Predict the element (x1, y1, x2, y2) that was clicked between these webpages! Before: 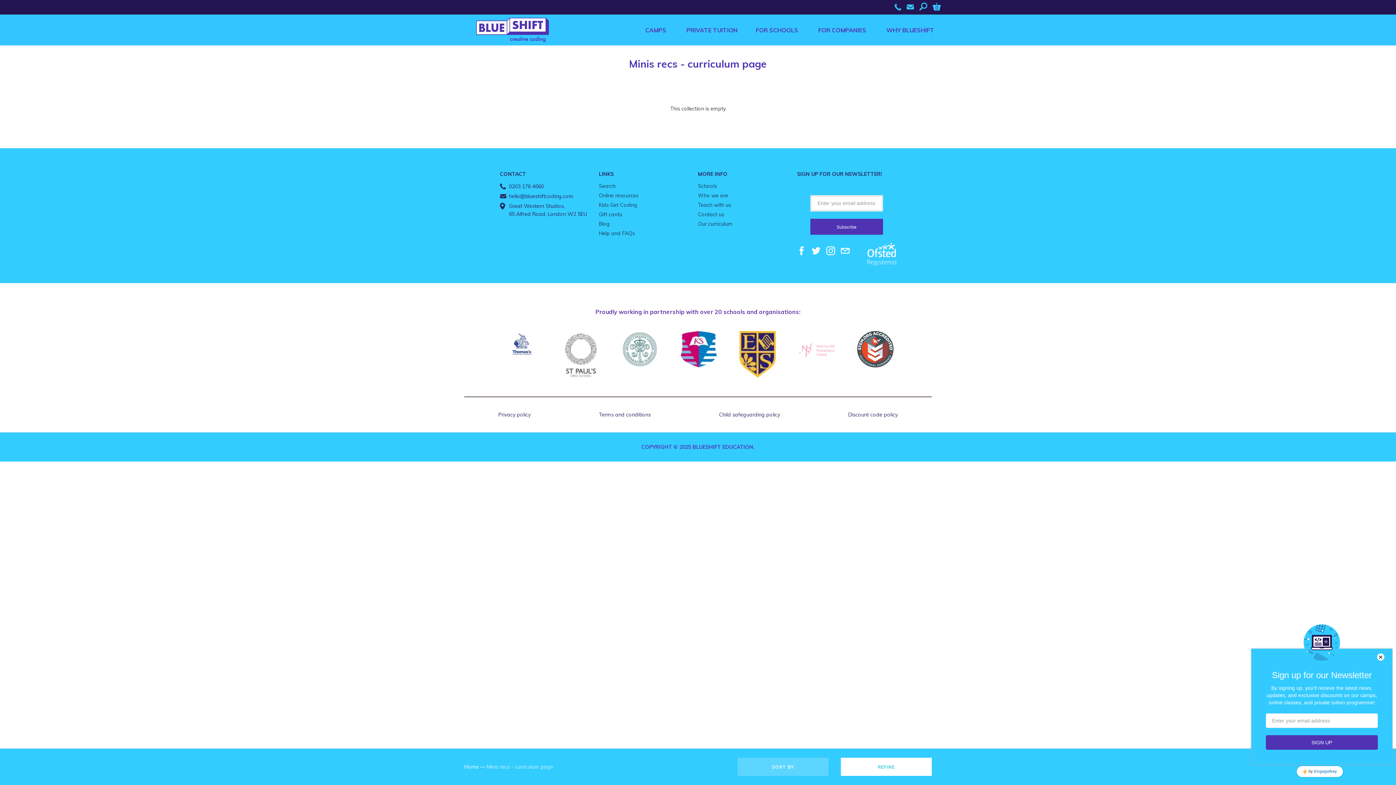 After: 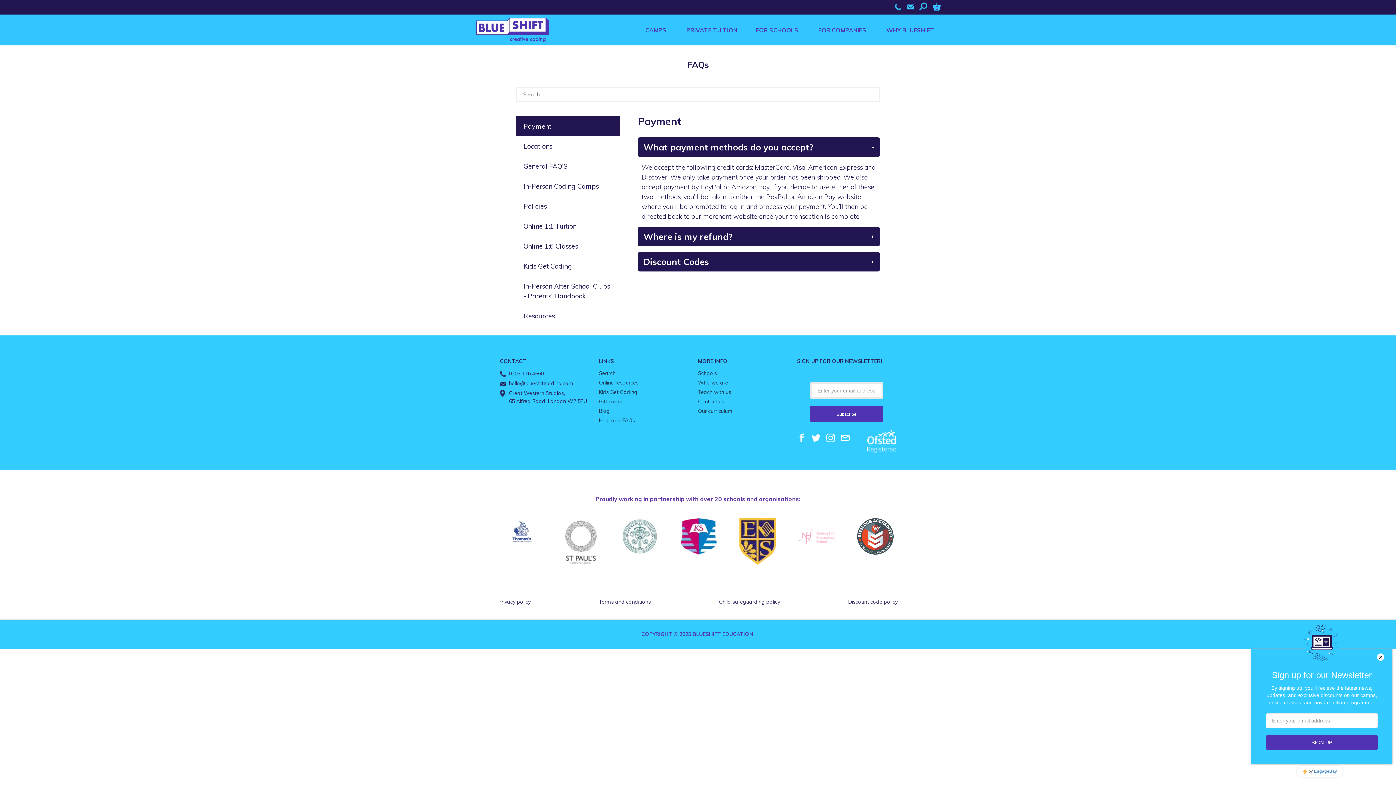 Action: label: Help and FAQs bbox: (599, 230, 635, 236)